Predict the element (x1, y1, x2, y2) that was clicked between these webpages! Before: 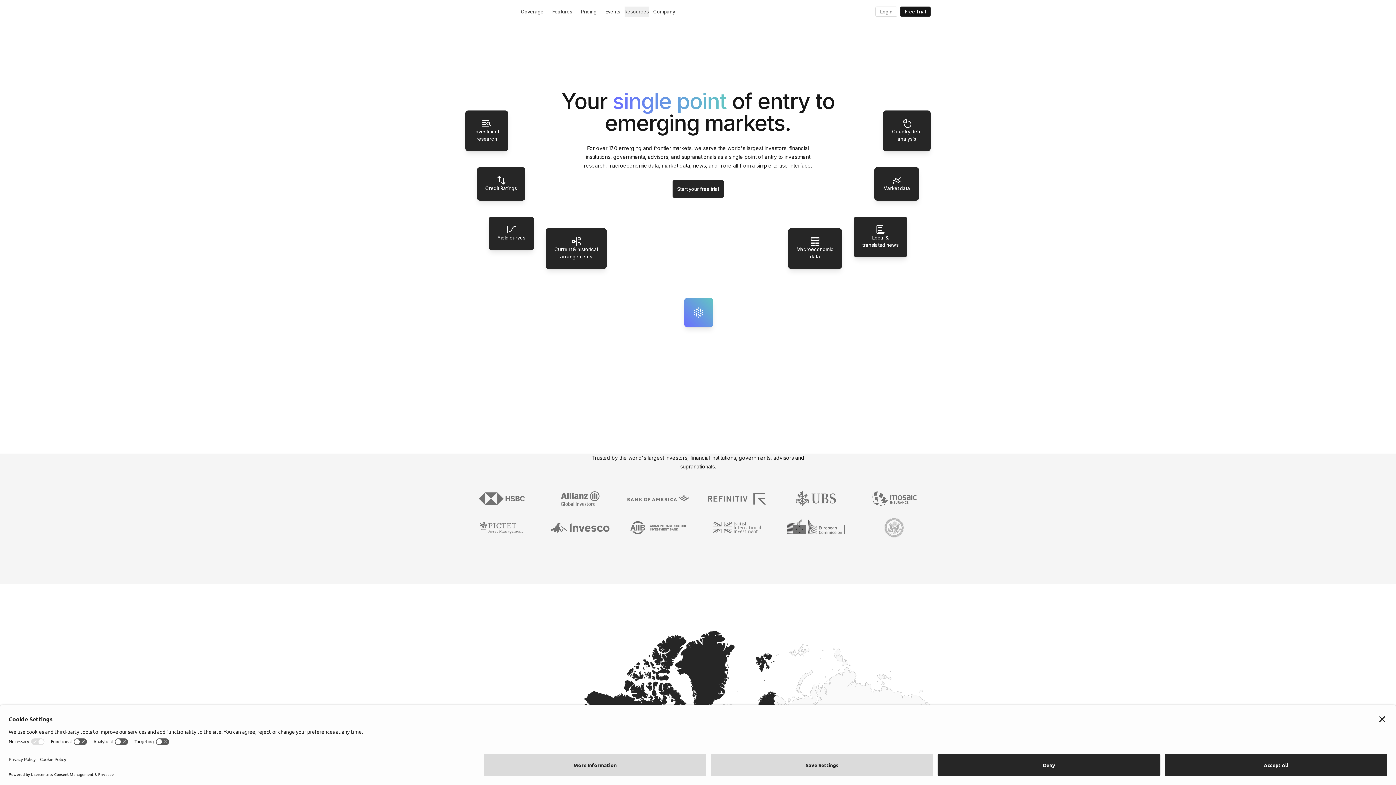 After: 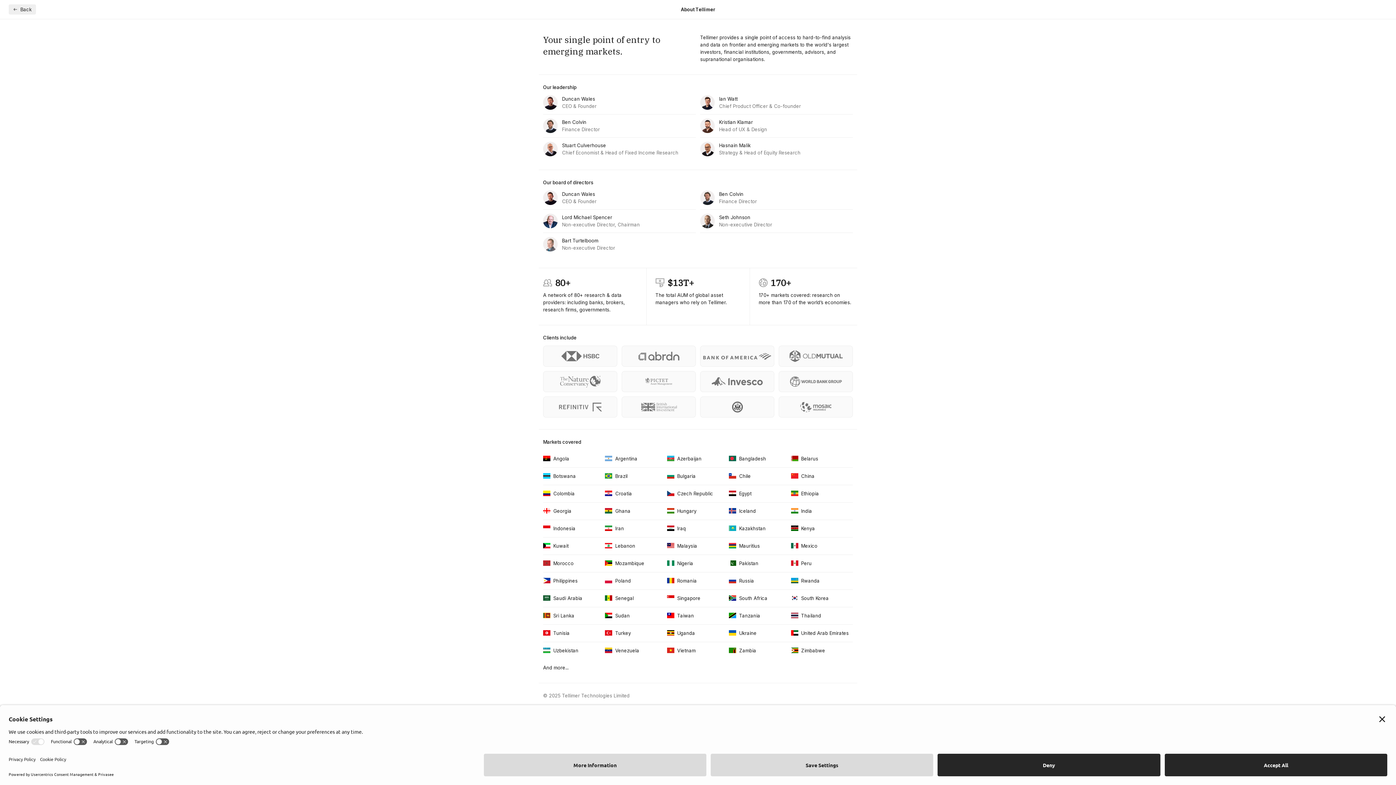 Action: bbox: (649, 6, 679, 16) label: Company